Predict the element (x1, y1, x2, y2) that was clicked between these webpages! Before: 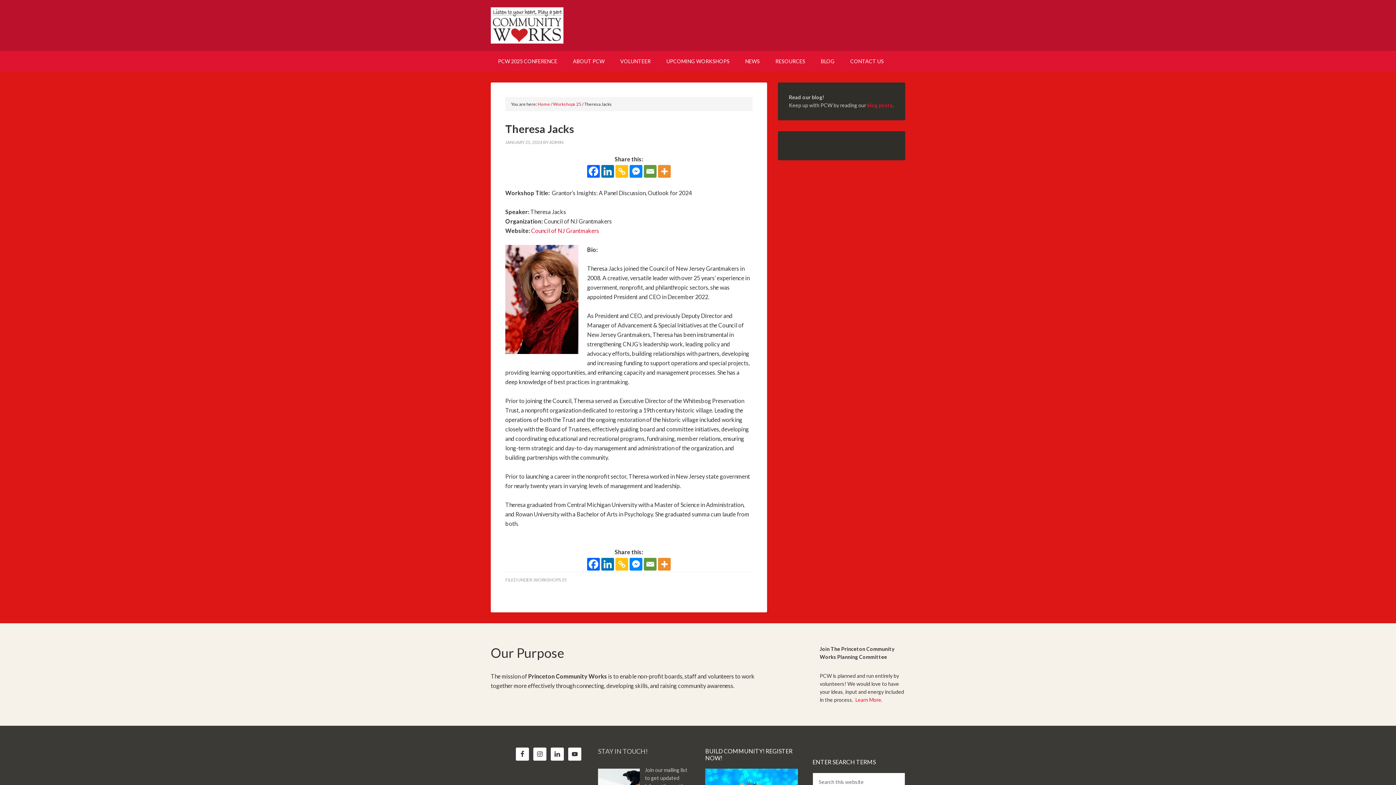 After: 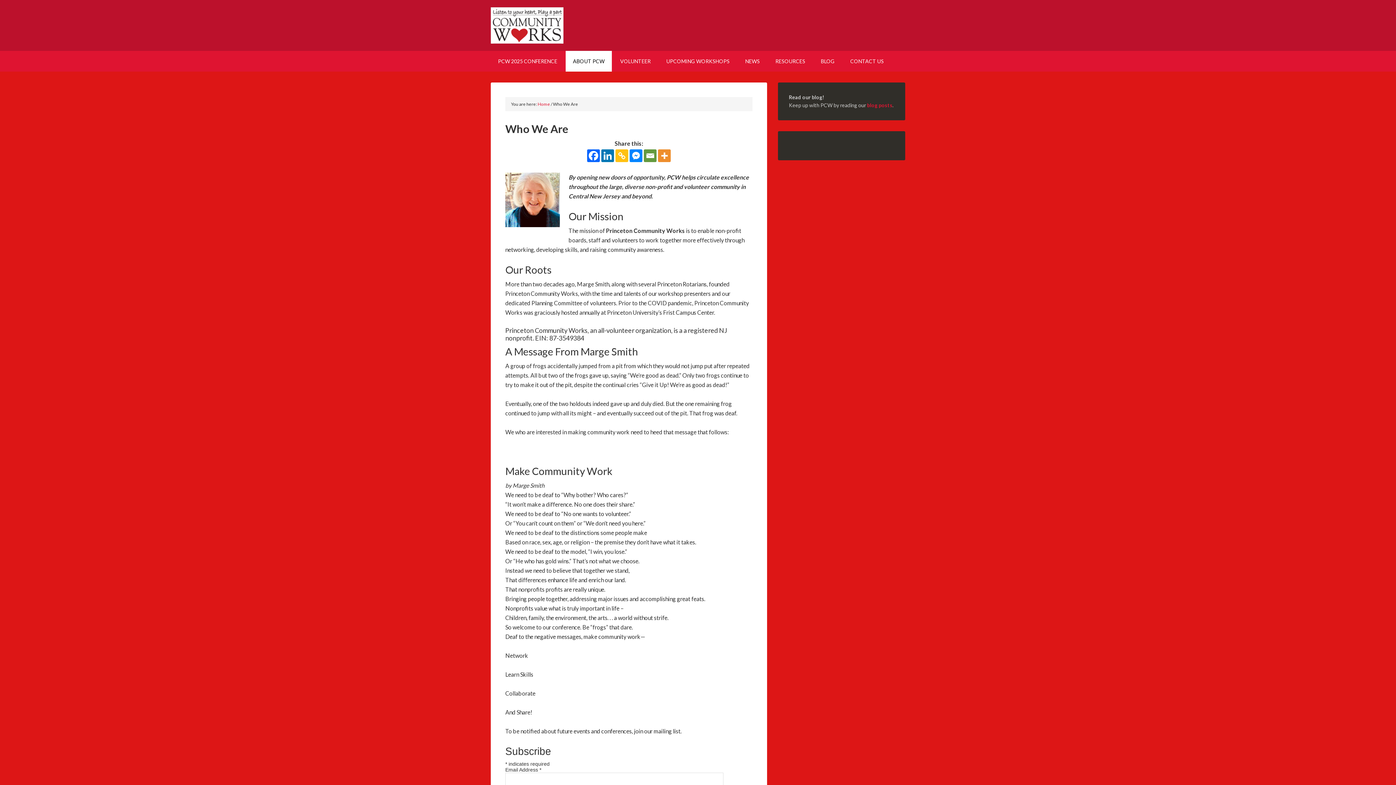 Action: bbox: (565, 50, 612, 71) label: ABOUT PCW